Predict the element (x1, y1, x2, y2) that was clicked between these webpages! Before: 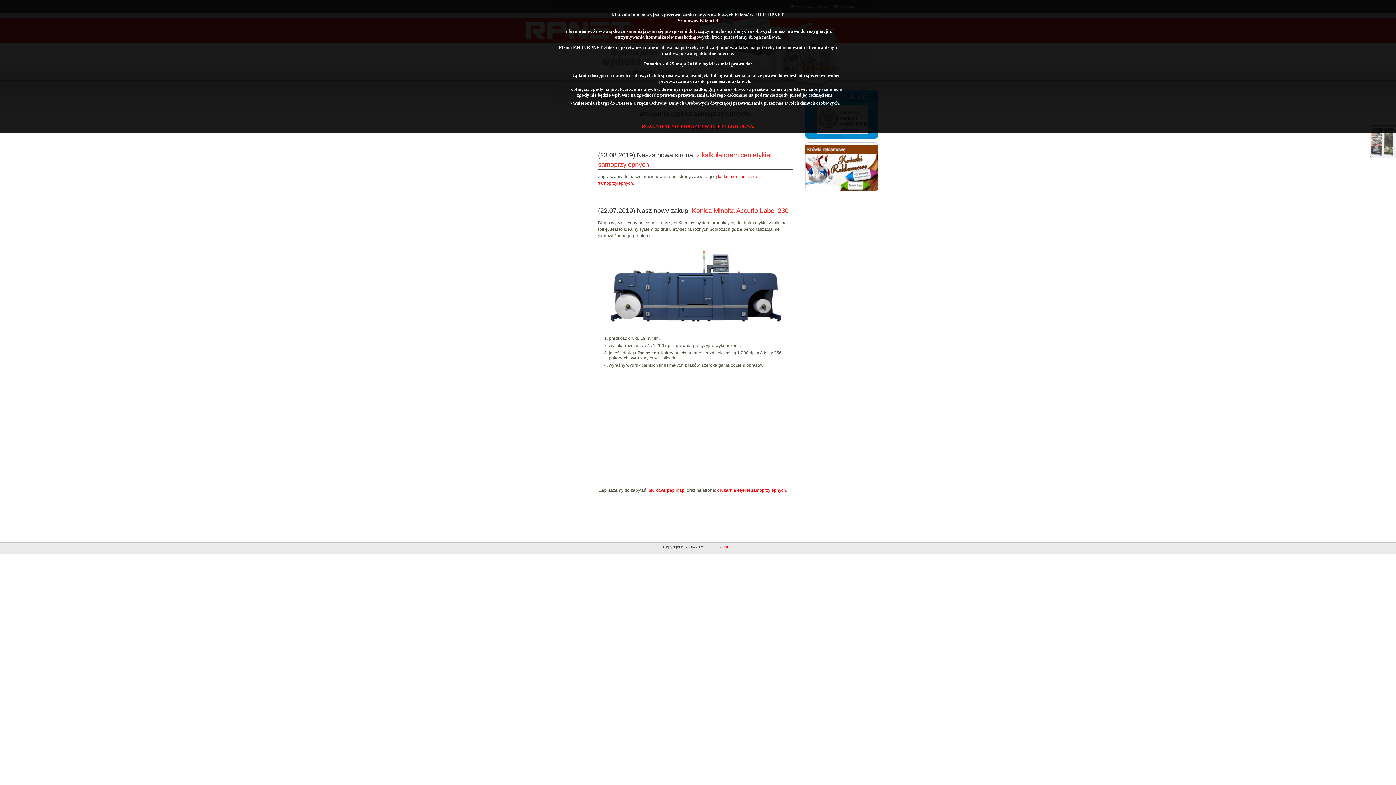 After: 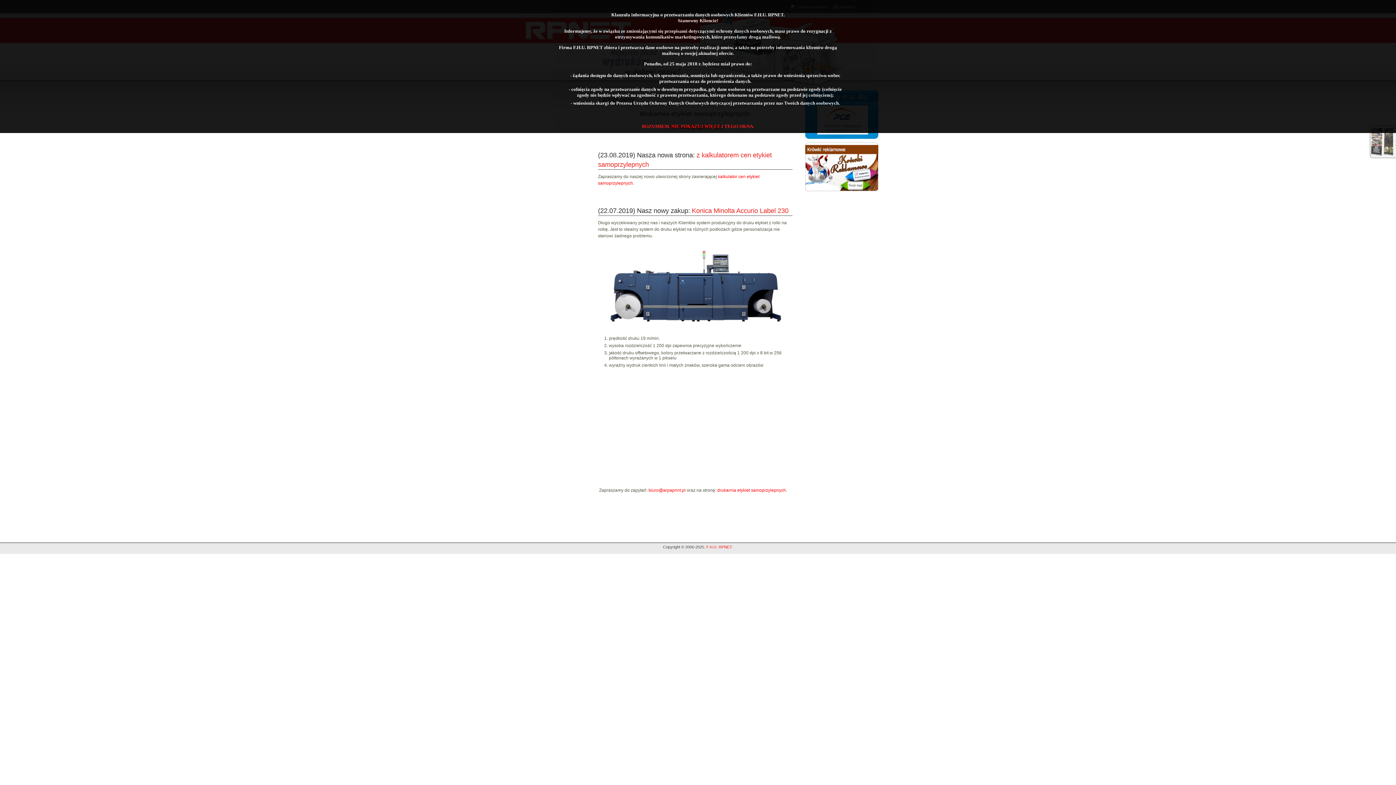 Action: bbox: (805, 187, 878, 192)